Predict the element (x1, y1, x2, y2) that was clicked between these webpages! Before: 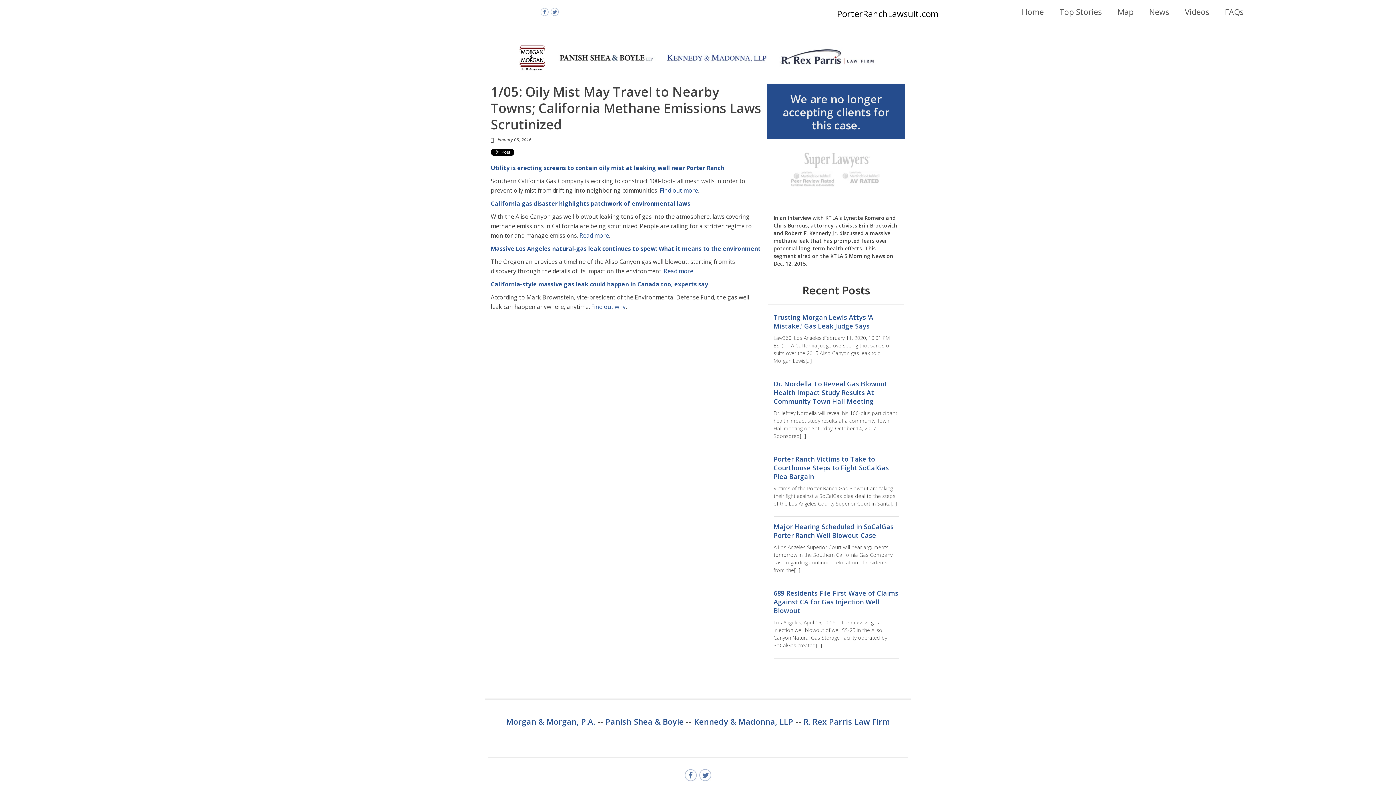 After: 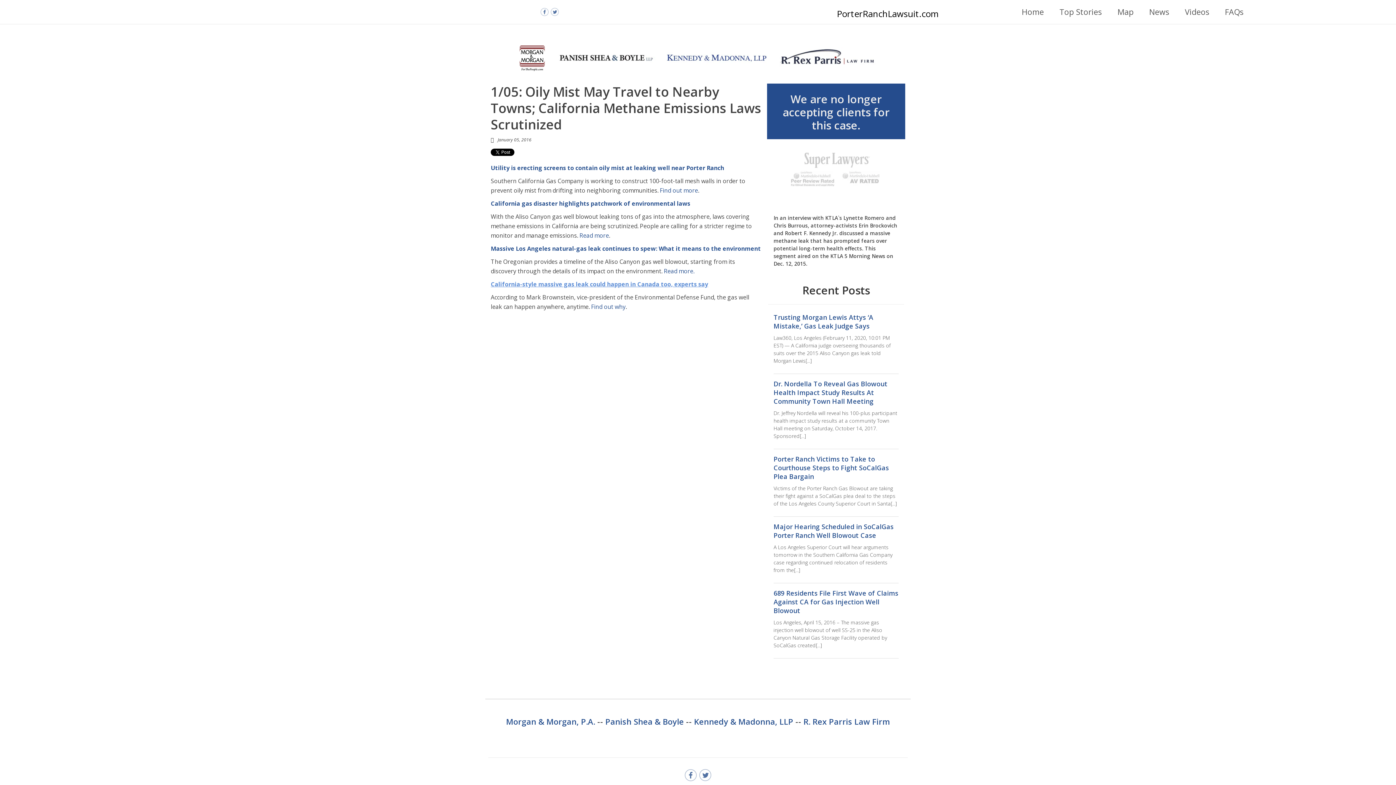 Action: label: California-style massive gas leak could happen in Canada too, experts say bbox: (490, 280, 708, 288)